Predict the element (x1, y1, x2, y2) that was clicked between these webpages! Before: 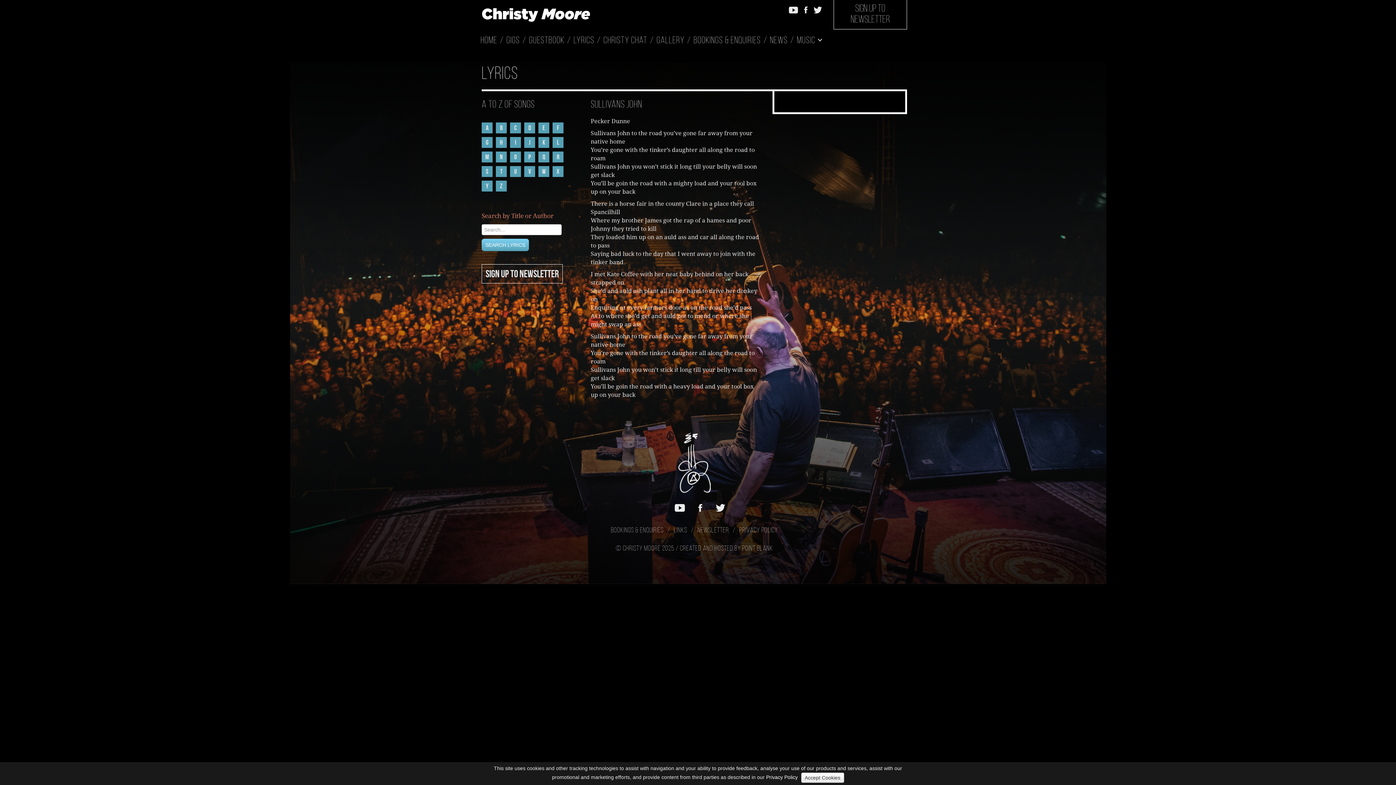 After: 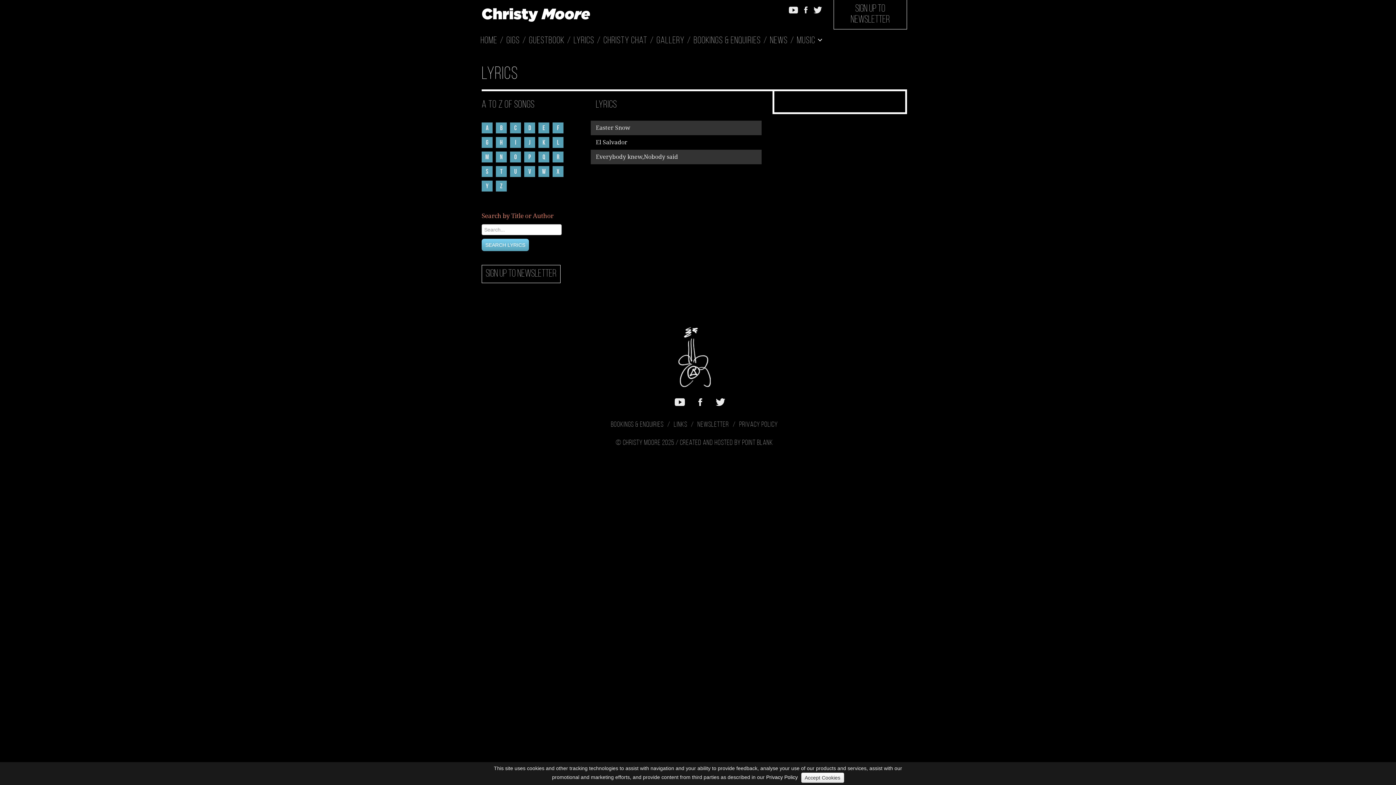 Action: label: E bbox: (538, 122, 549, 133)